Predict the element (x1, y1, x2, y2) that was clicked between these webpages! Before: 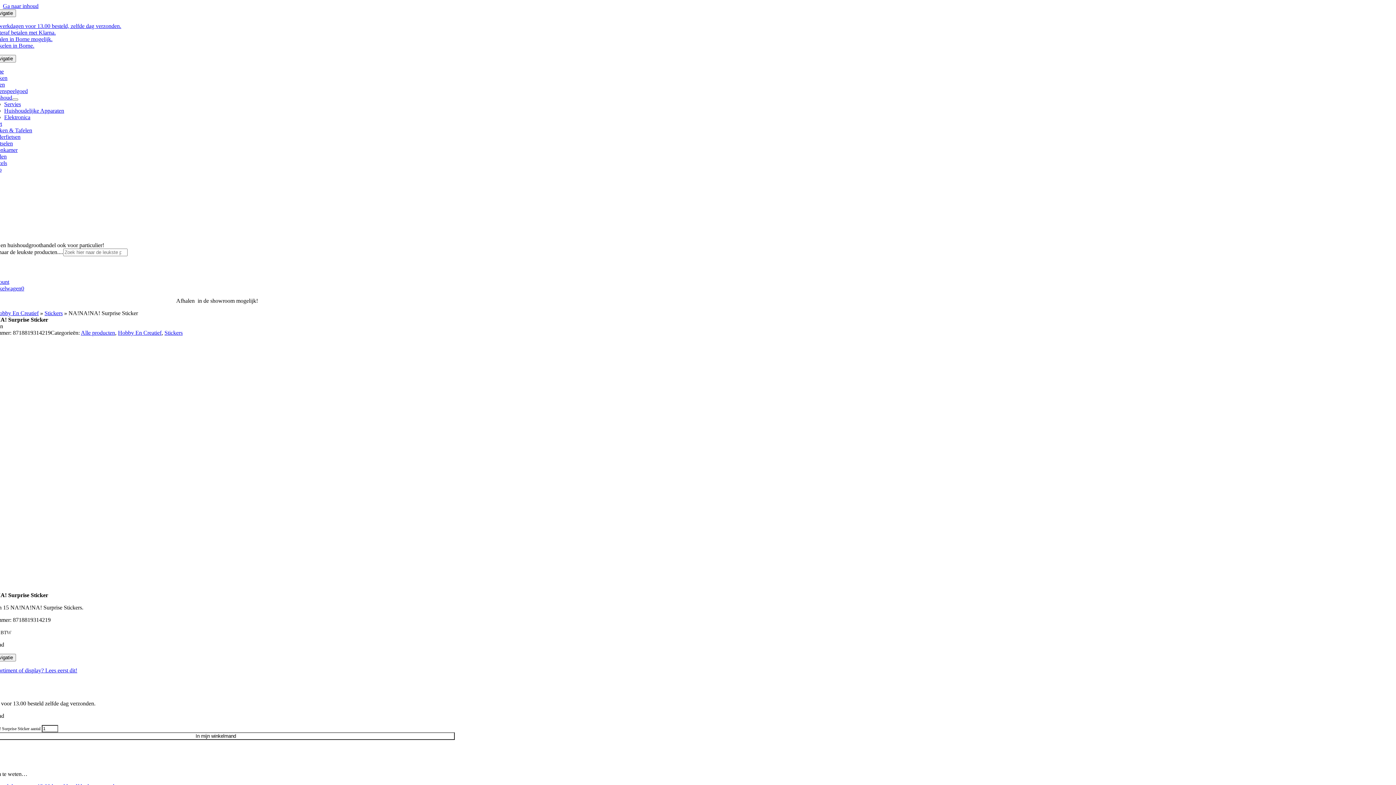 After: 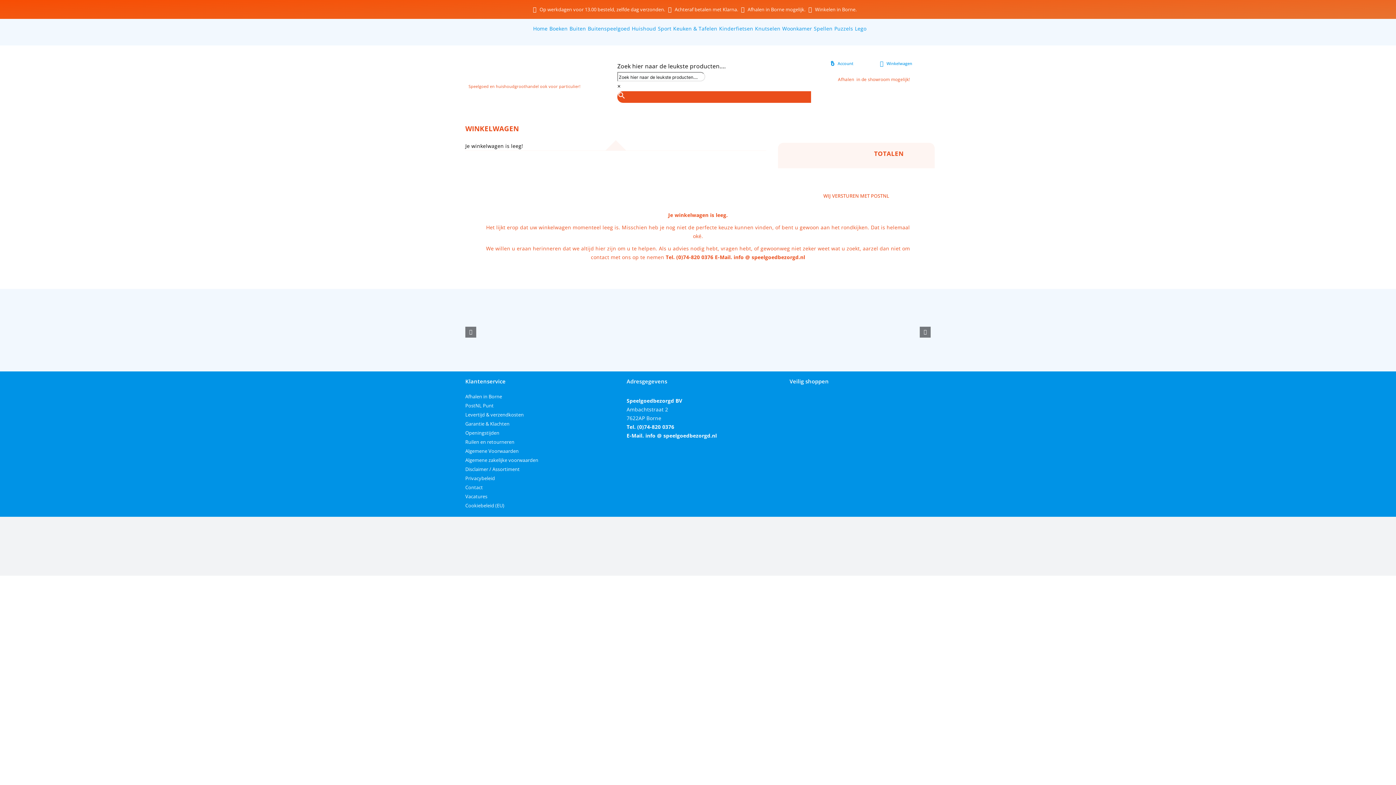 Action: label: Winkelwagen0 bbox: (-10, 285, 24, 291)